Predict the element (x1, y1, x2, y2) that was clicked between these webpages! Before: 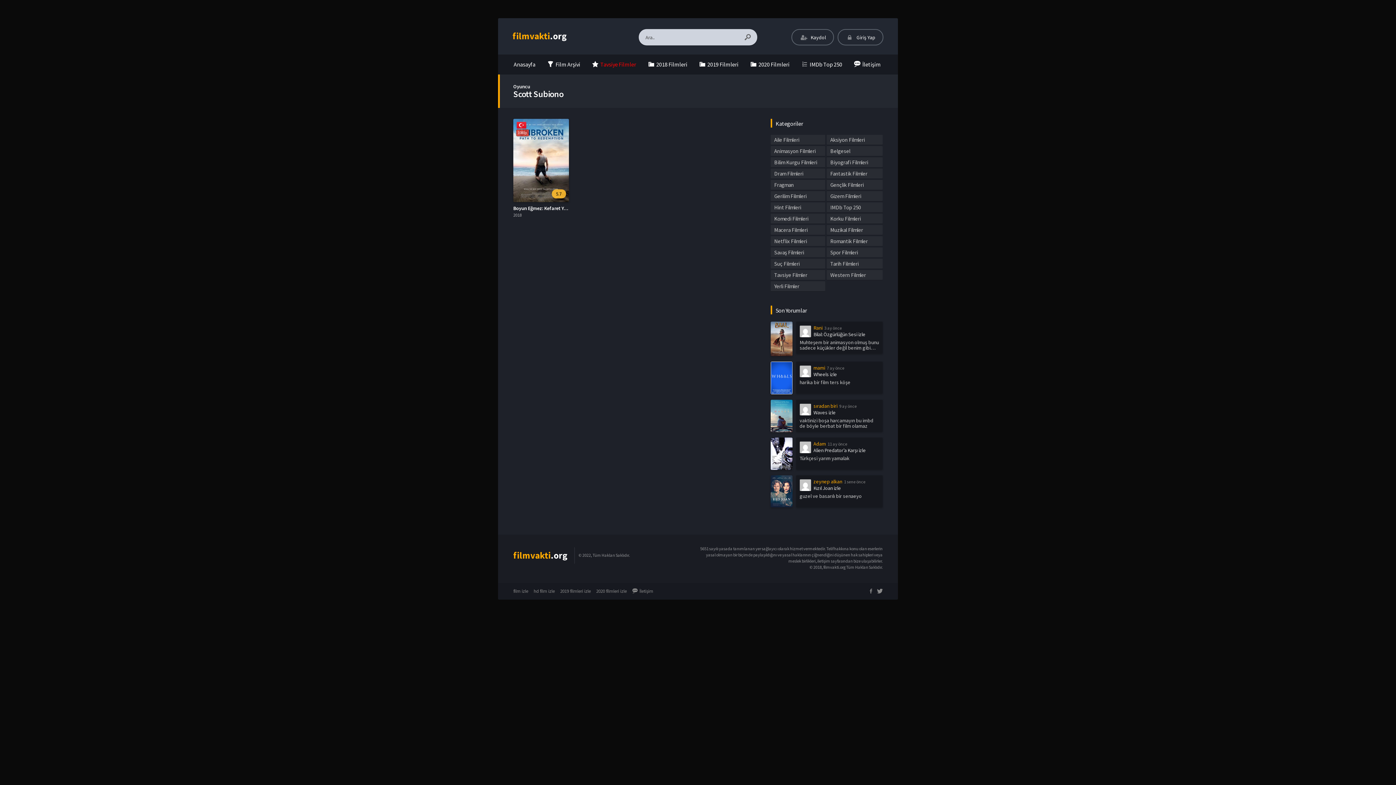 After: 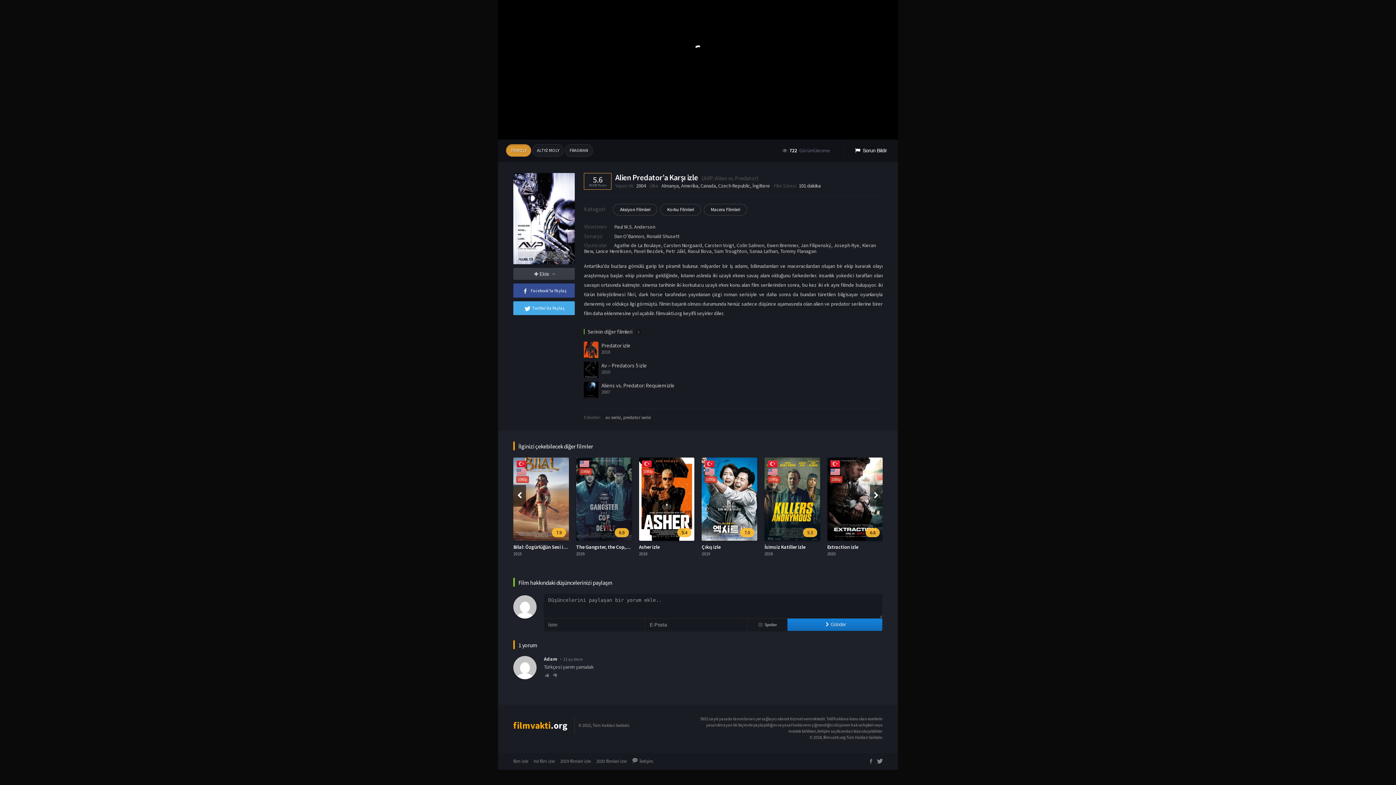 Action: bbox: (813, 447, 866, 453) label: Alien Predator’a Karşı izle